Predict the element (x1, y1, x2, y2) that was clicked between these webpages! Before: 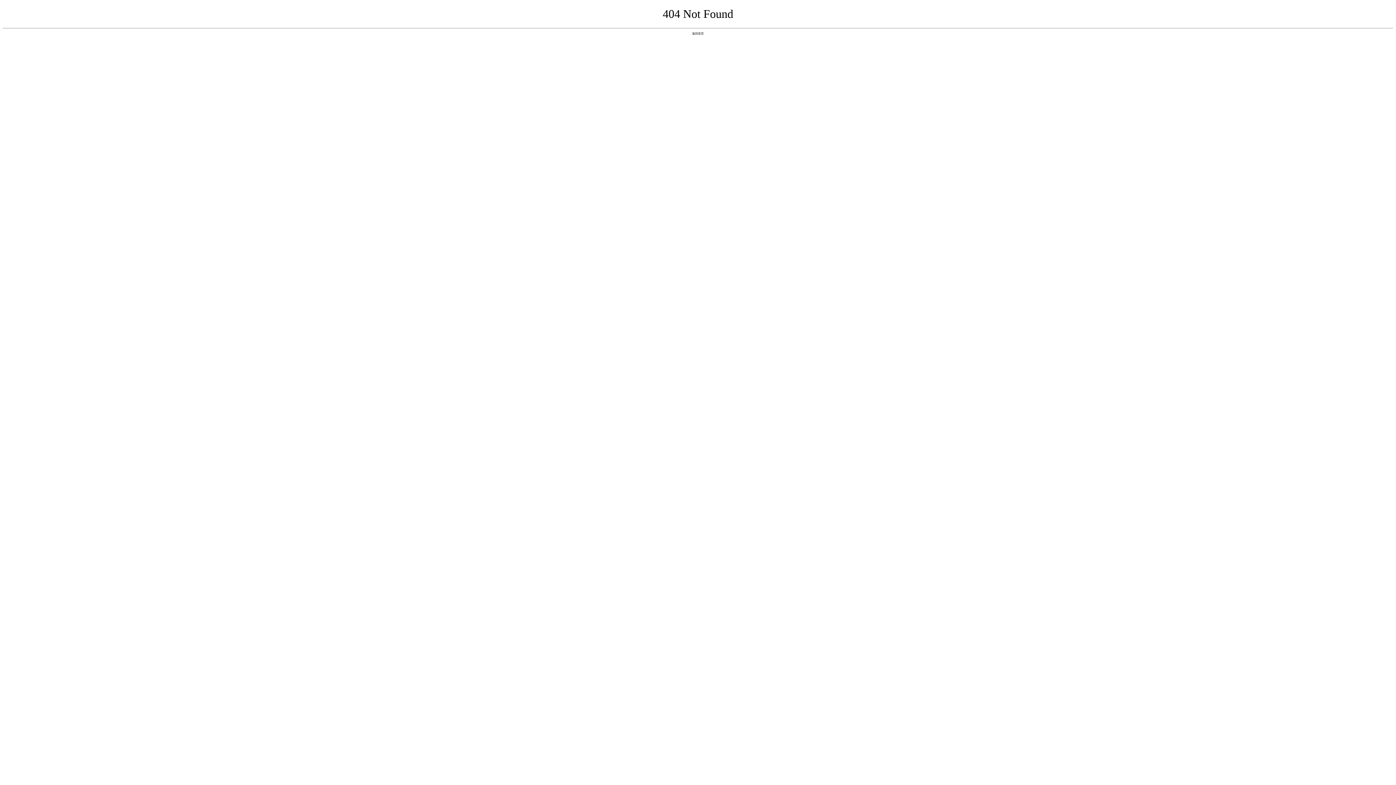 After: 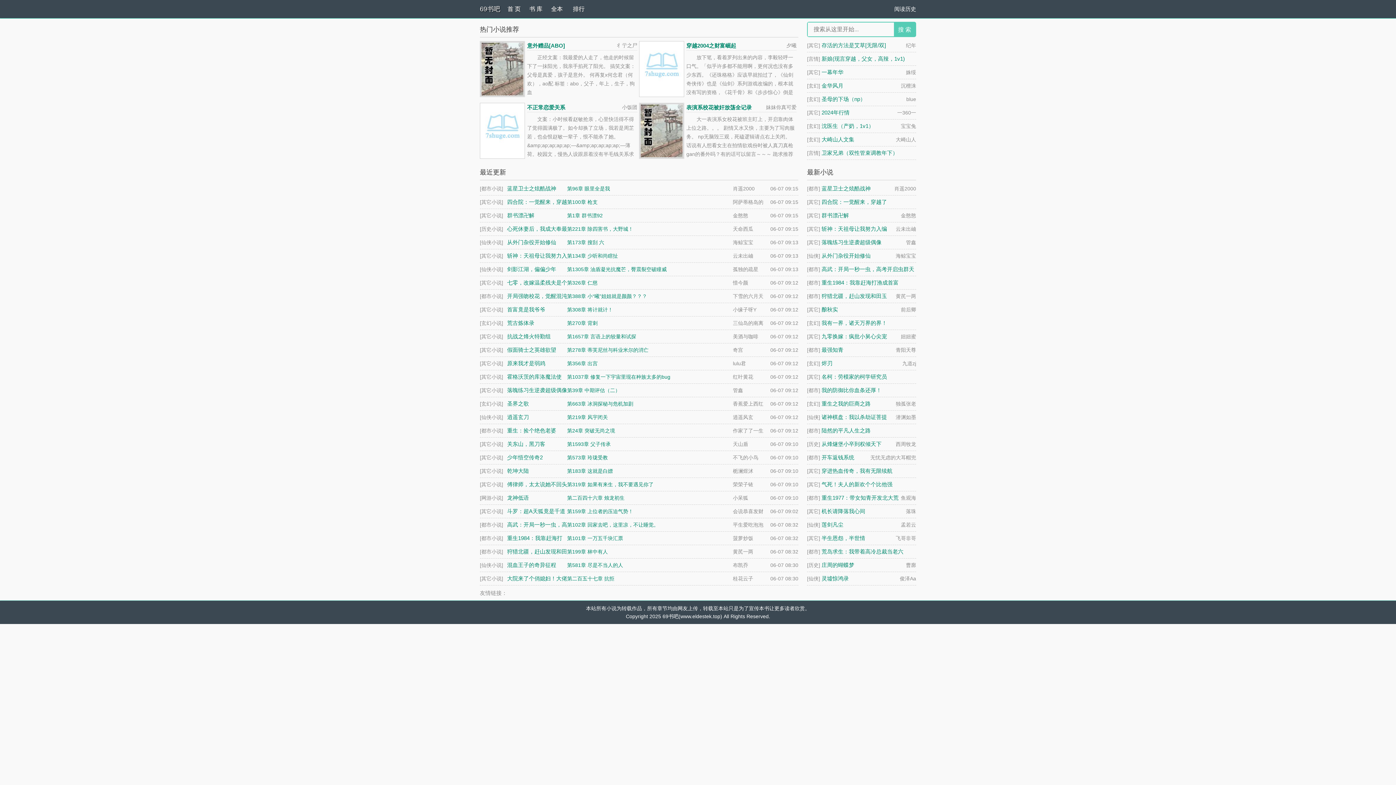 Action: bbox: (692, 31, 704, 35) label: 返回首页